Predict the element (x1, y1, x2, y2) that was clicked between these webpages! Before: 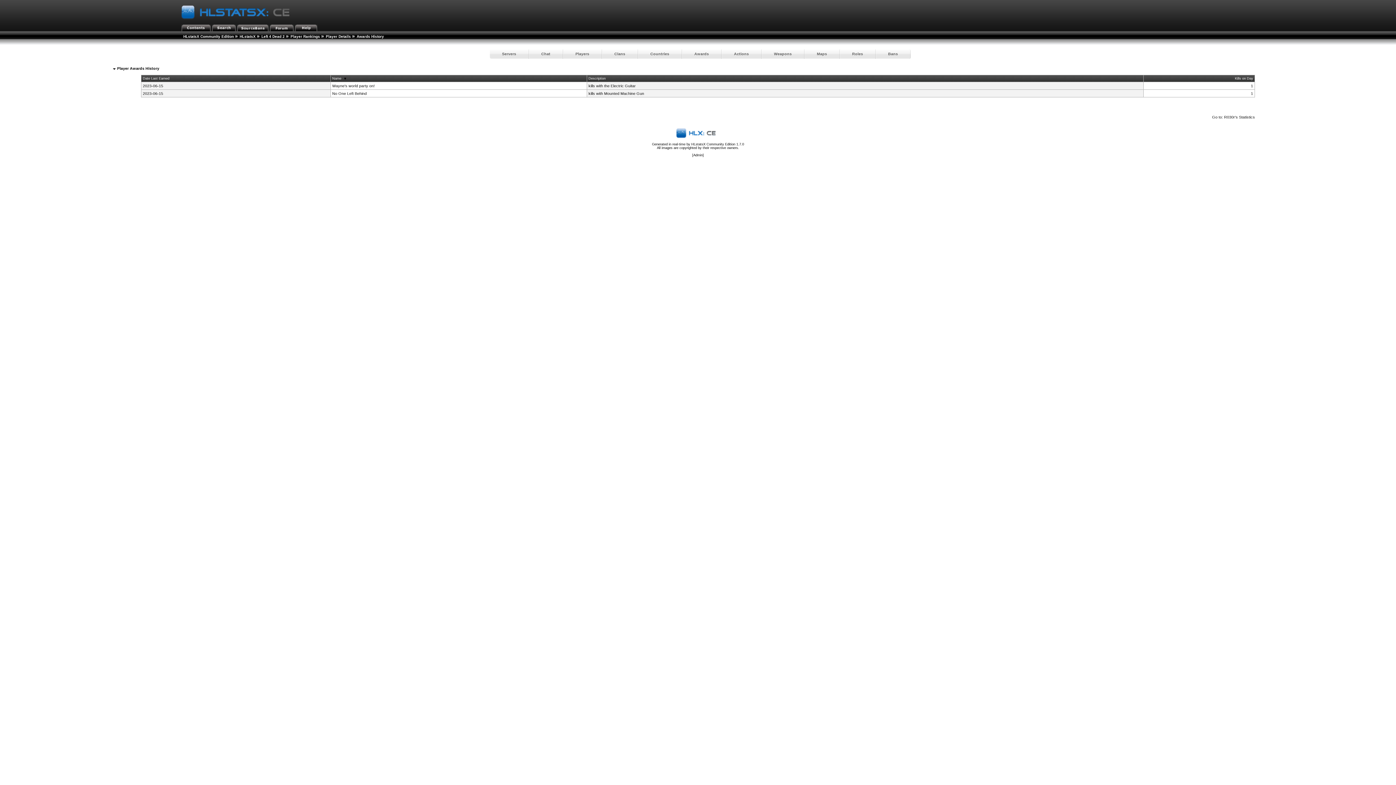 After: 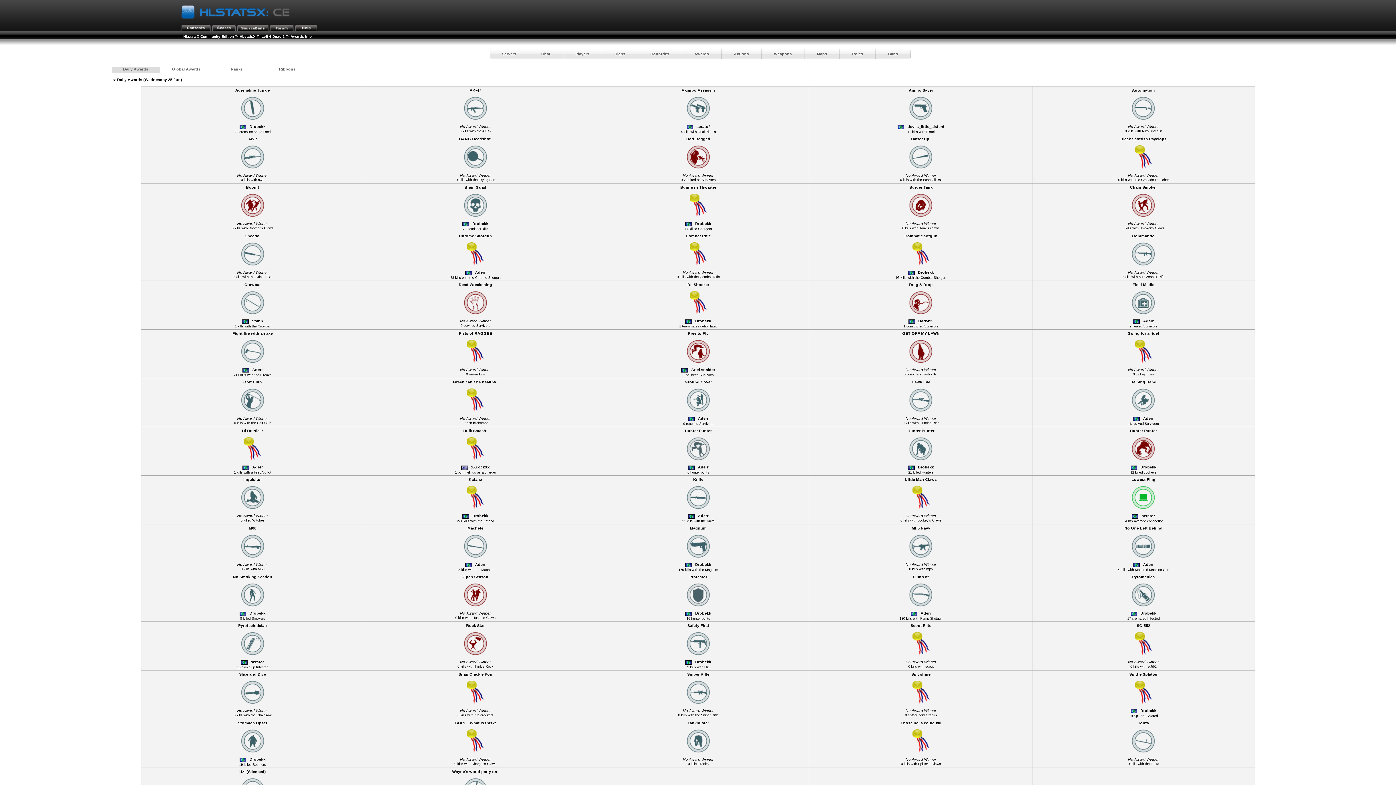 Action: bbox: (682, 49, 721, 58) label: Awards